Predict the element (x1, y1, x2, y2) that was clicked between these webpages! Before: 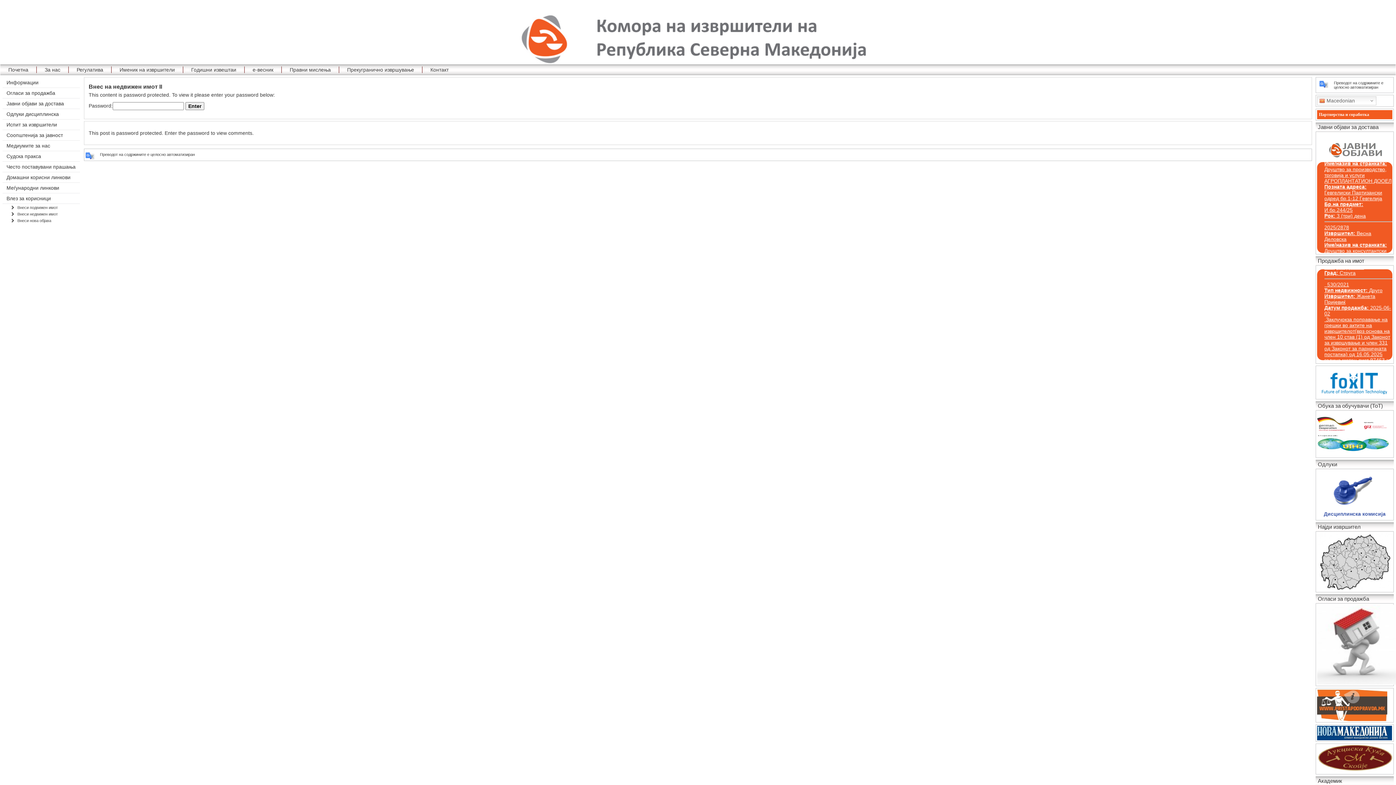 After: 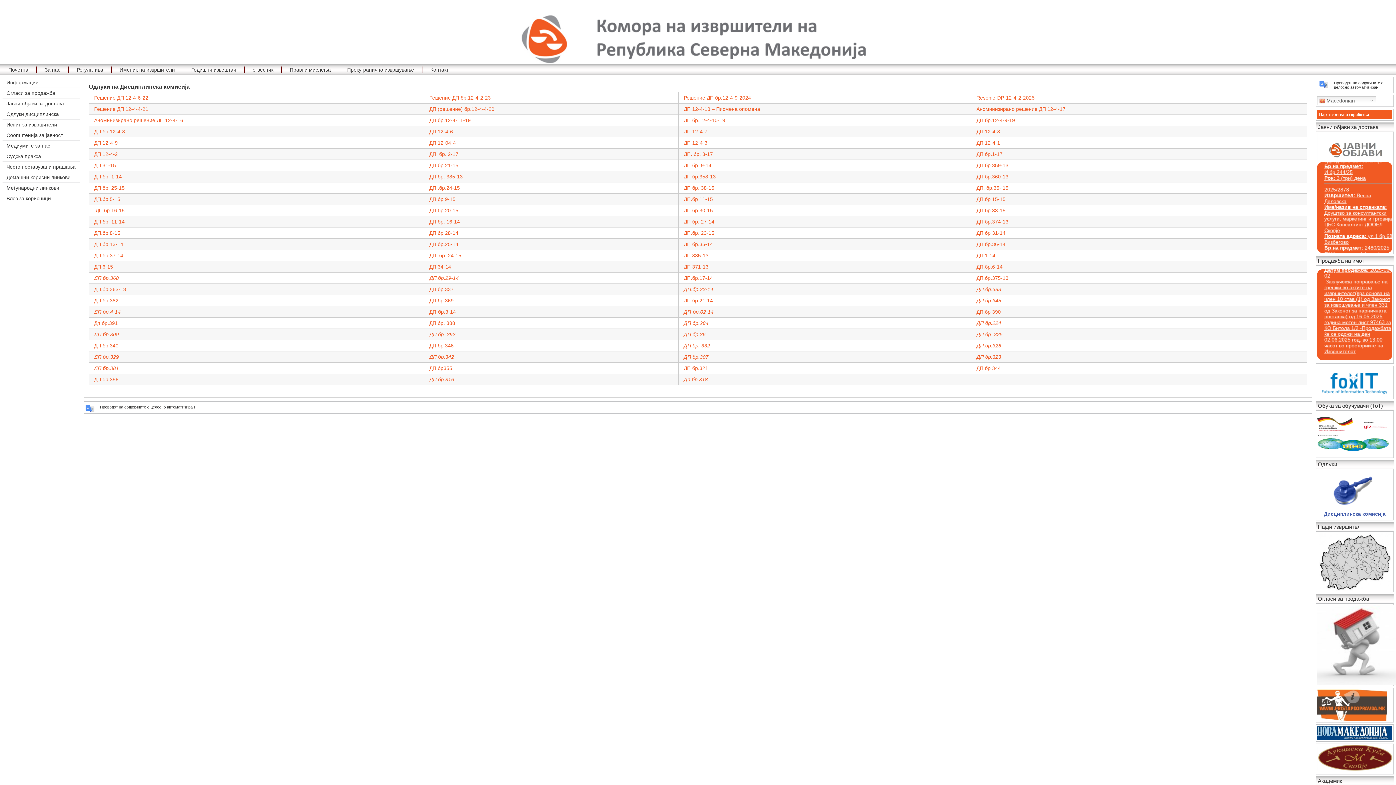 Action: bbox: (1317, 504, 1386, 510)